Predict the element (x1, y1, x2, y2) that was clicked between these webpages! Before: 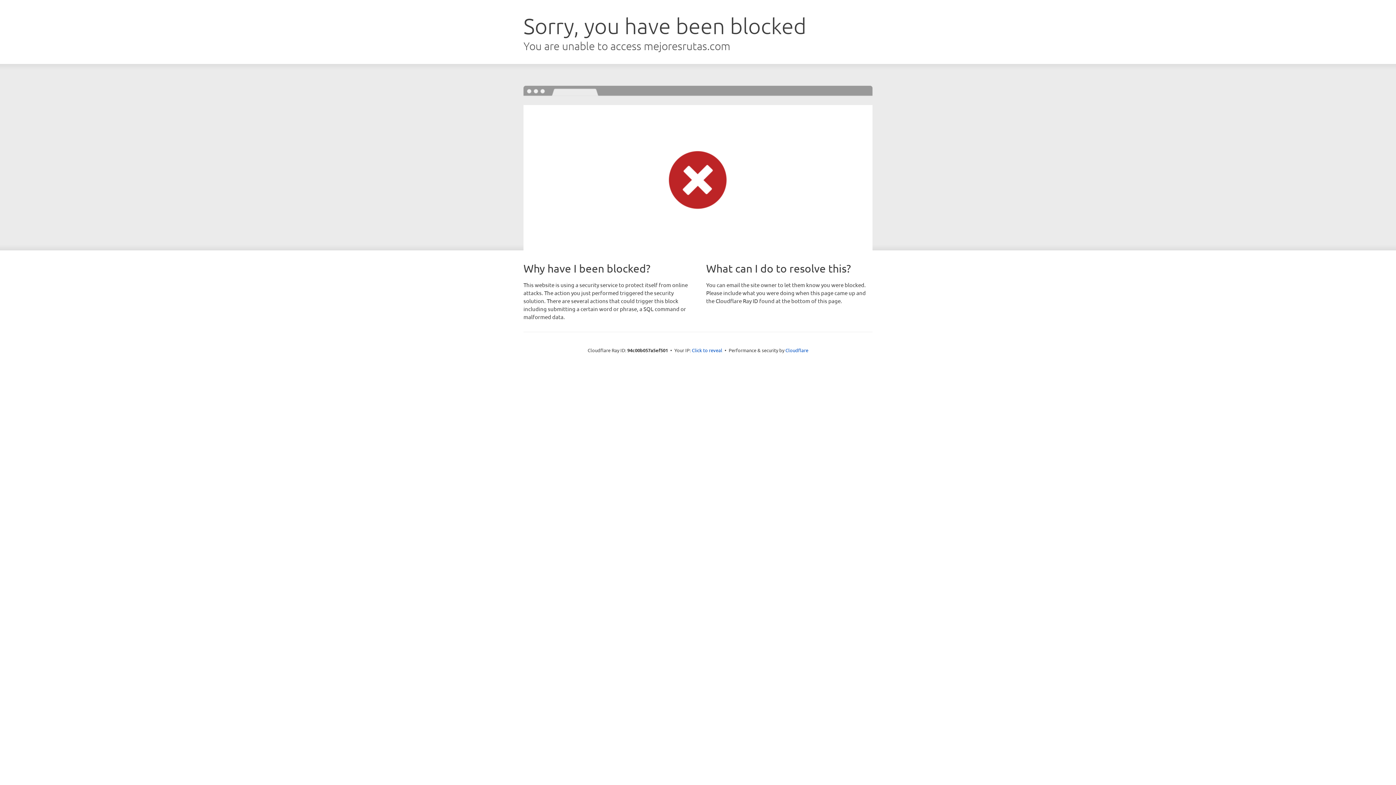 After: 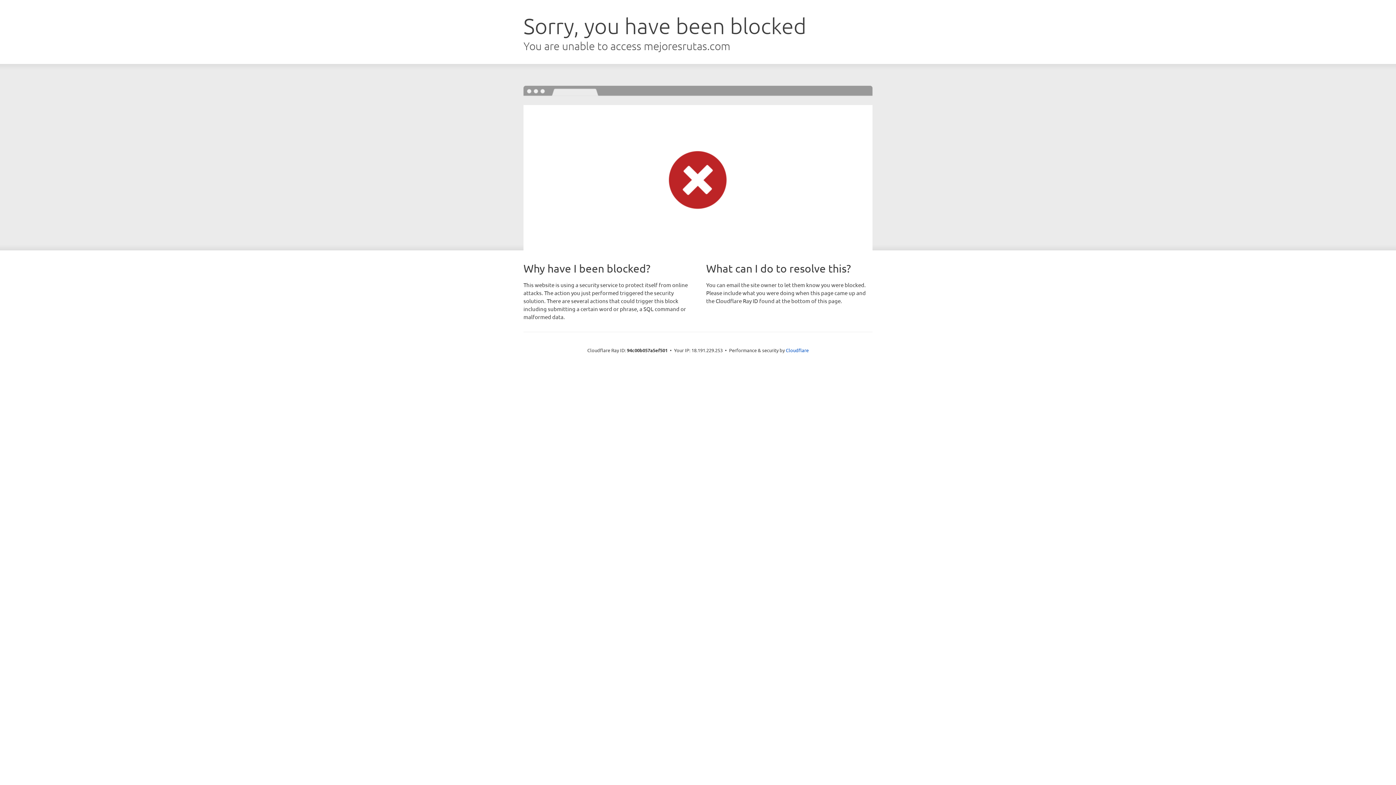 Action: label: Click to reveal bbox: (692, 346, 722, 353)